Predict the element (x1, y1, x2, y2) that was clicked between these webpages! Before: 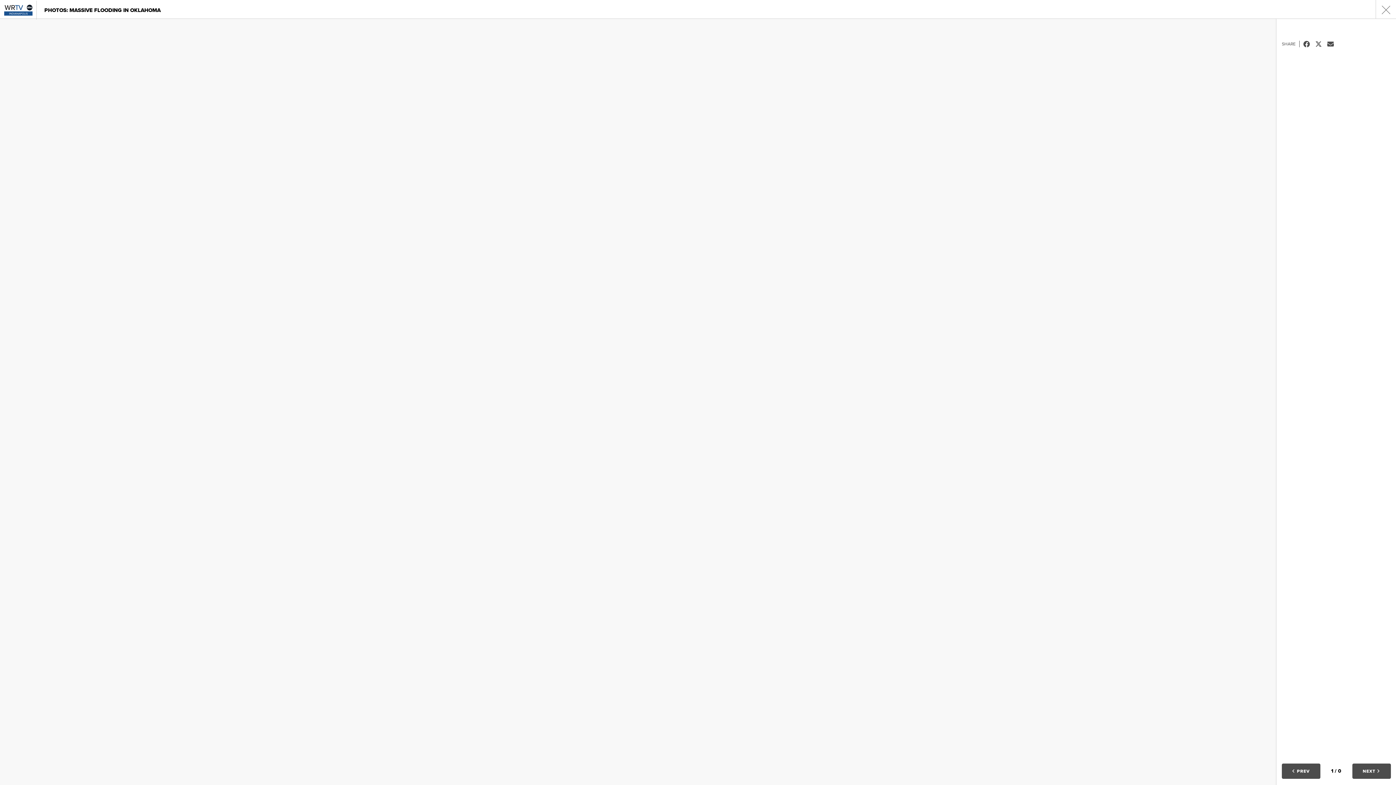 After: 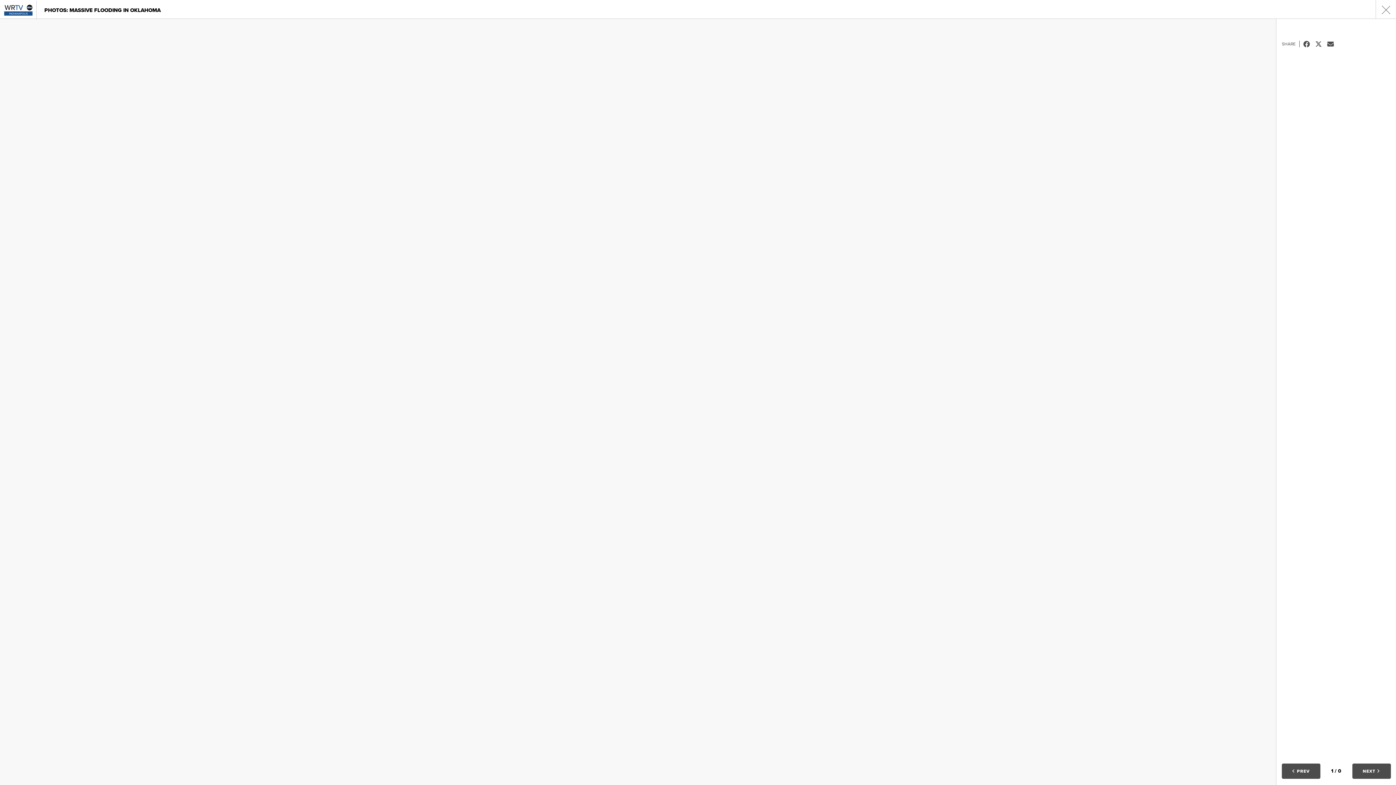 Action: bbox: (1282, 763, 1320, 779) label: Previous Image